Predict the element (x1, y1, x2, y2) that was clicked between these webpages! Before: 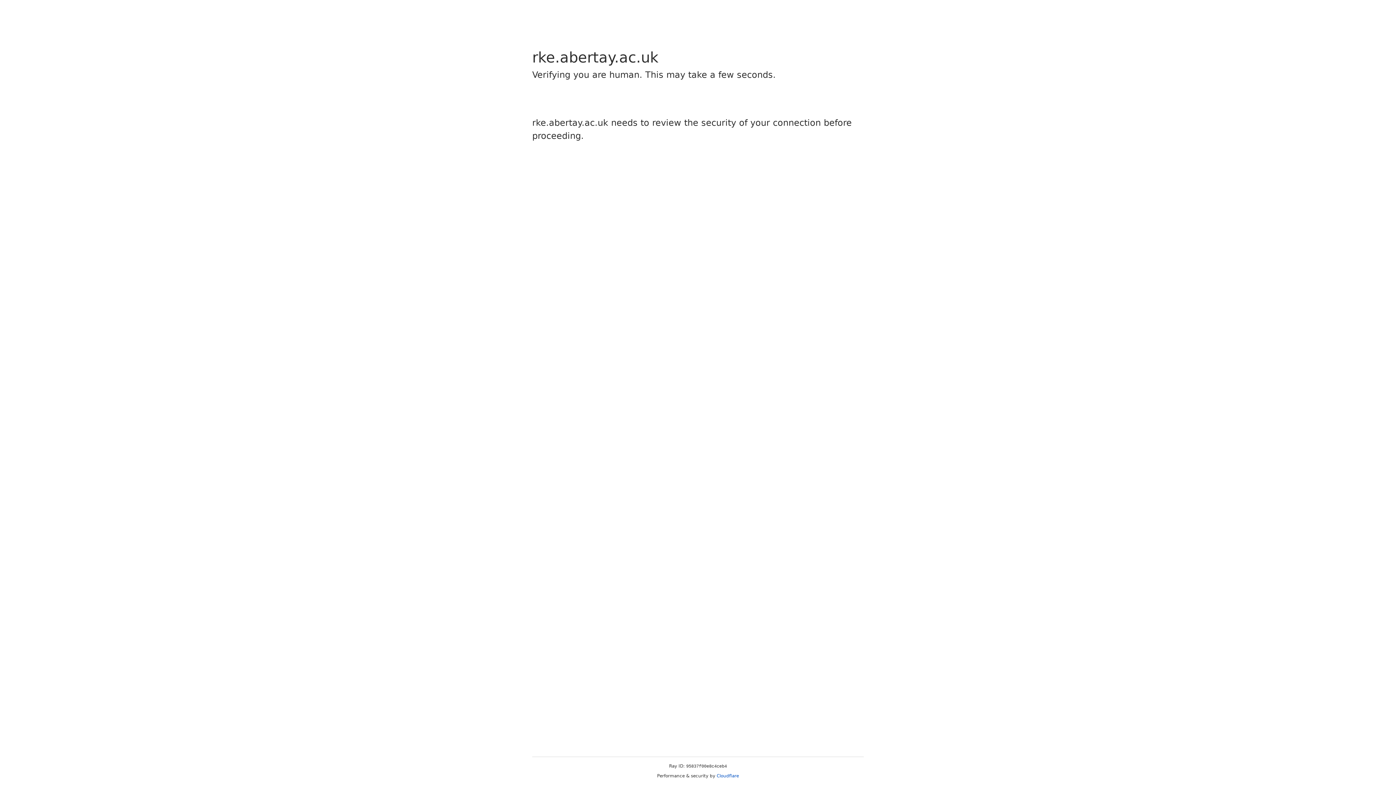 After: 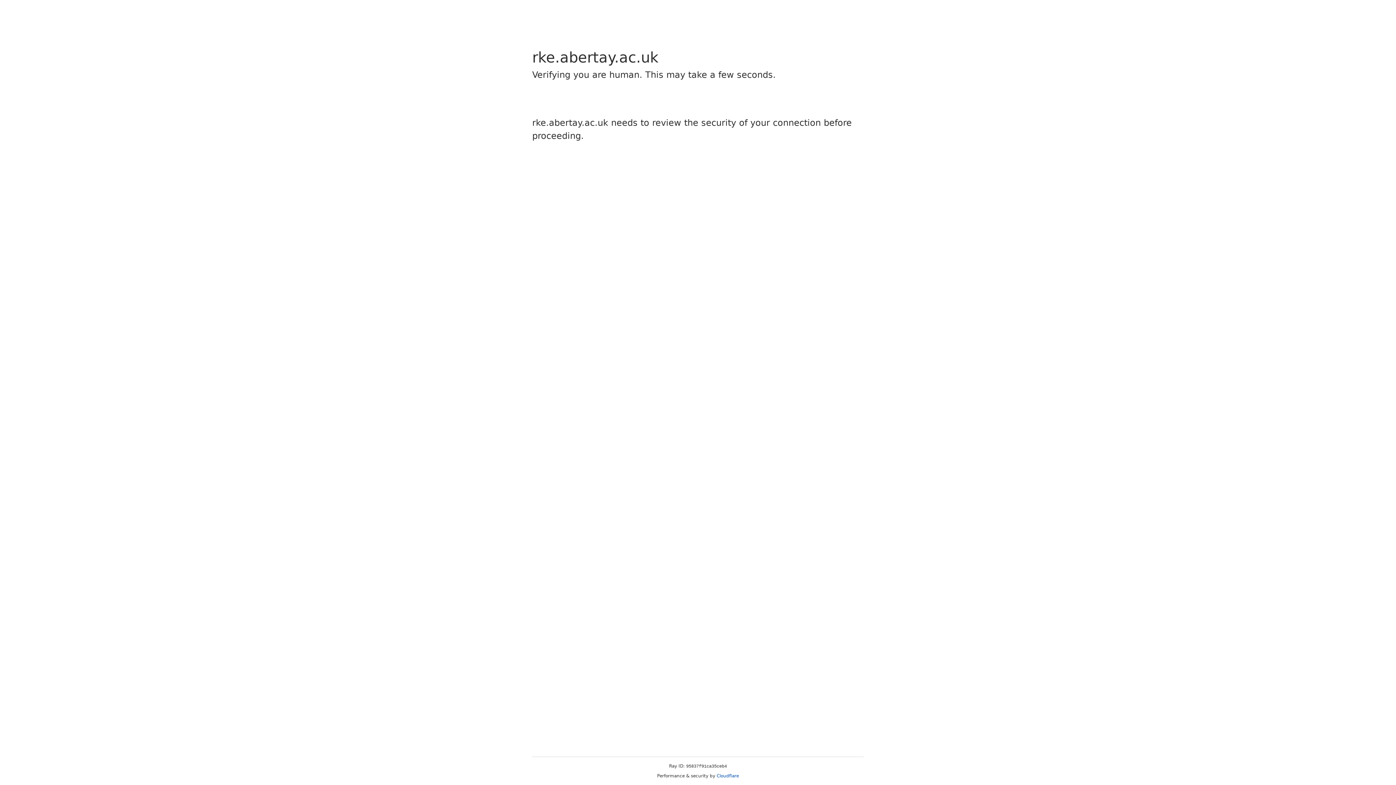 Action: label: Cloudflare bbox: (716, 773, 739, 778)